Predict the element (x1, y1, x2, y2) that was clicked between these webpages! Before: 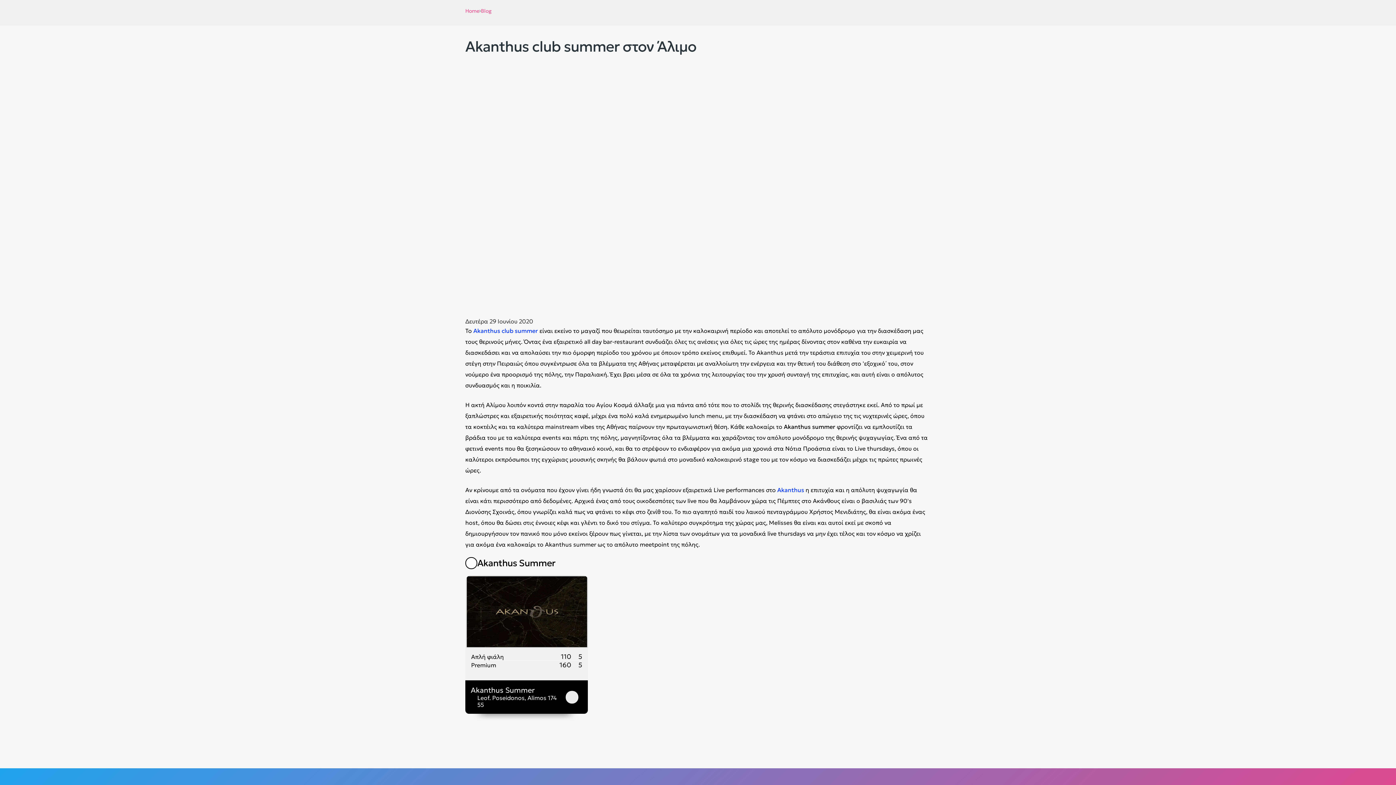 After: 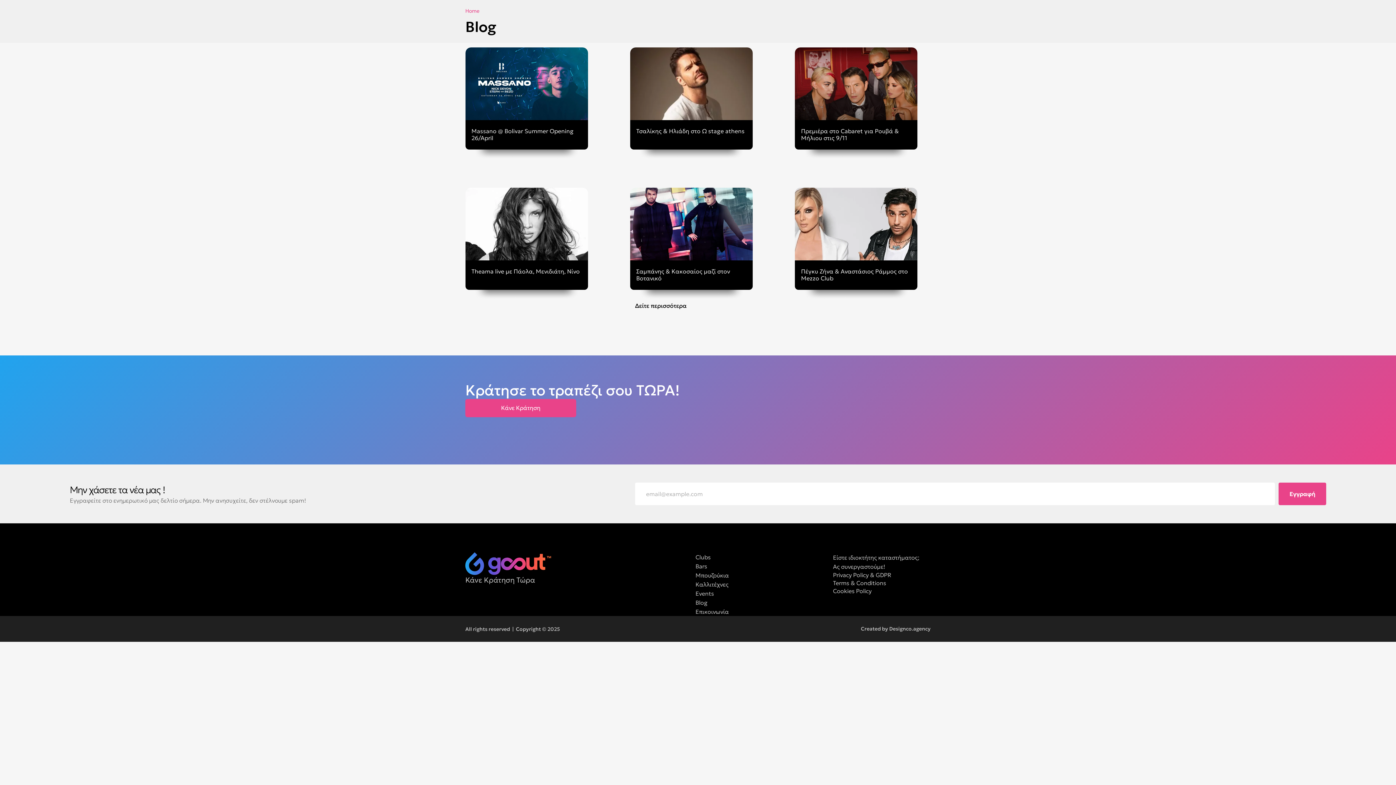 Action: bbox: (479, 8, 491, 13) label: Blog